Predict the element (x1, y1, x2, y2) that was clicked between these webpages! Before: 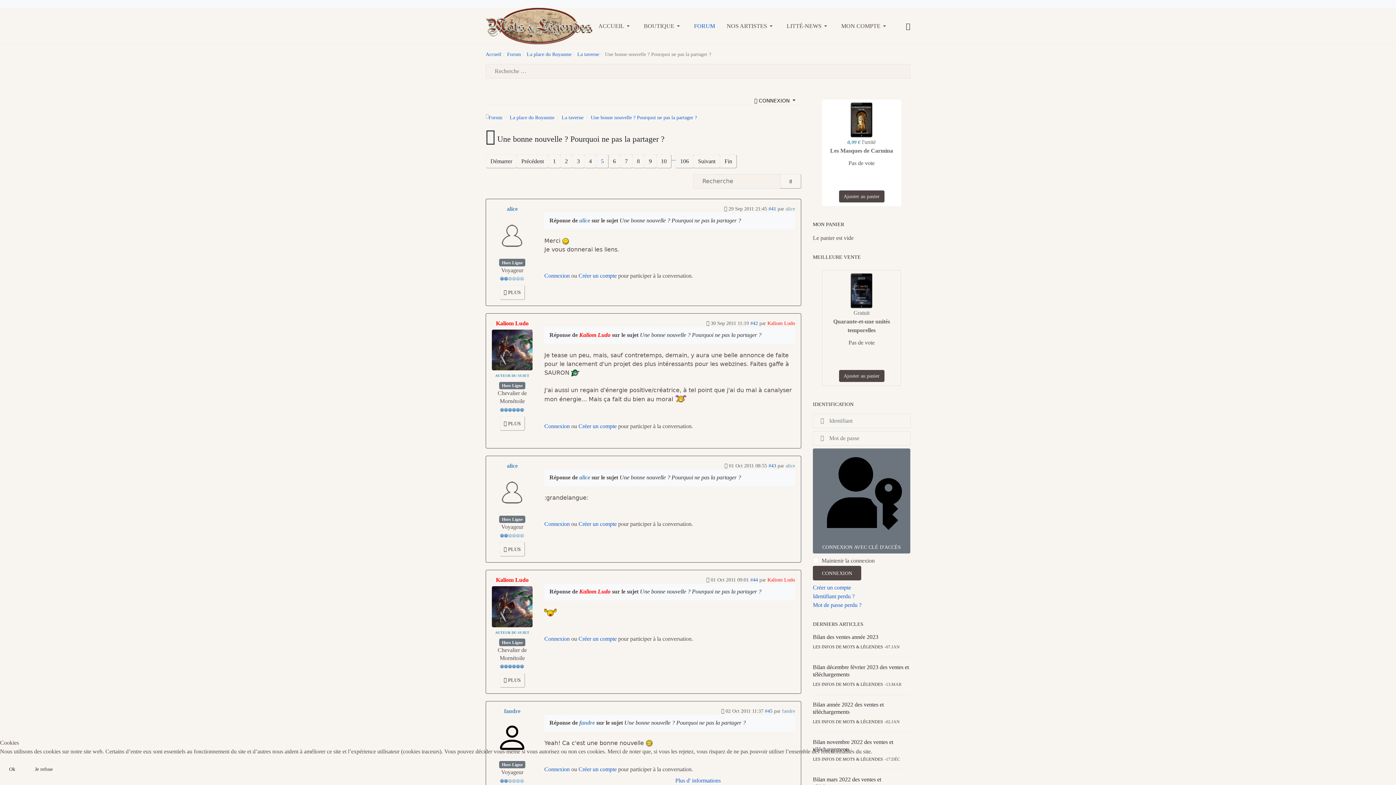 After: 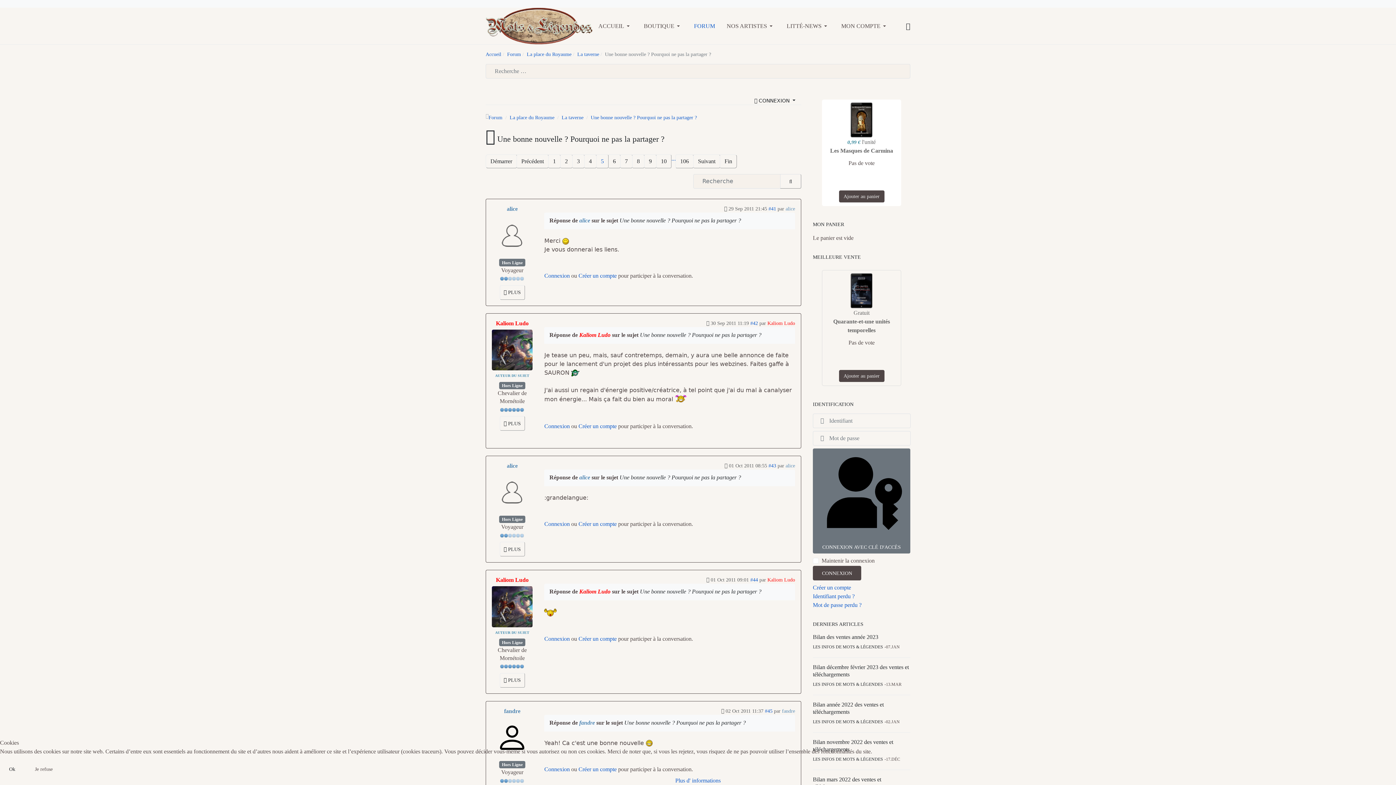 Action: label: Je refuse bbox: (25, 762, 61, 776)